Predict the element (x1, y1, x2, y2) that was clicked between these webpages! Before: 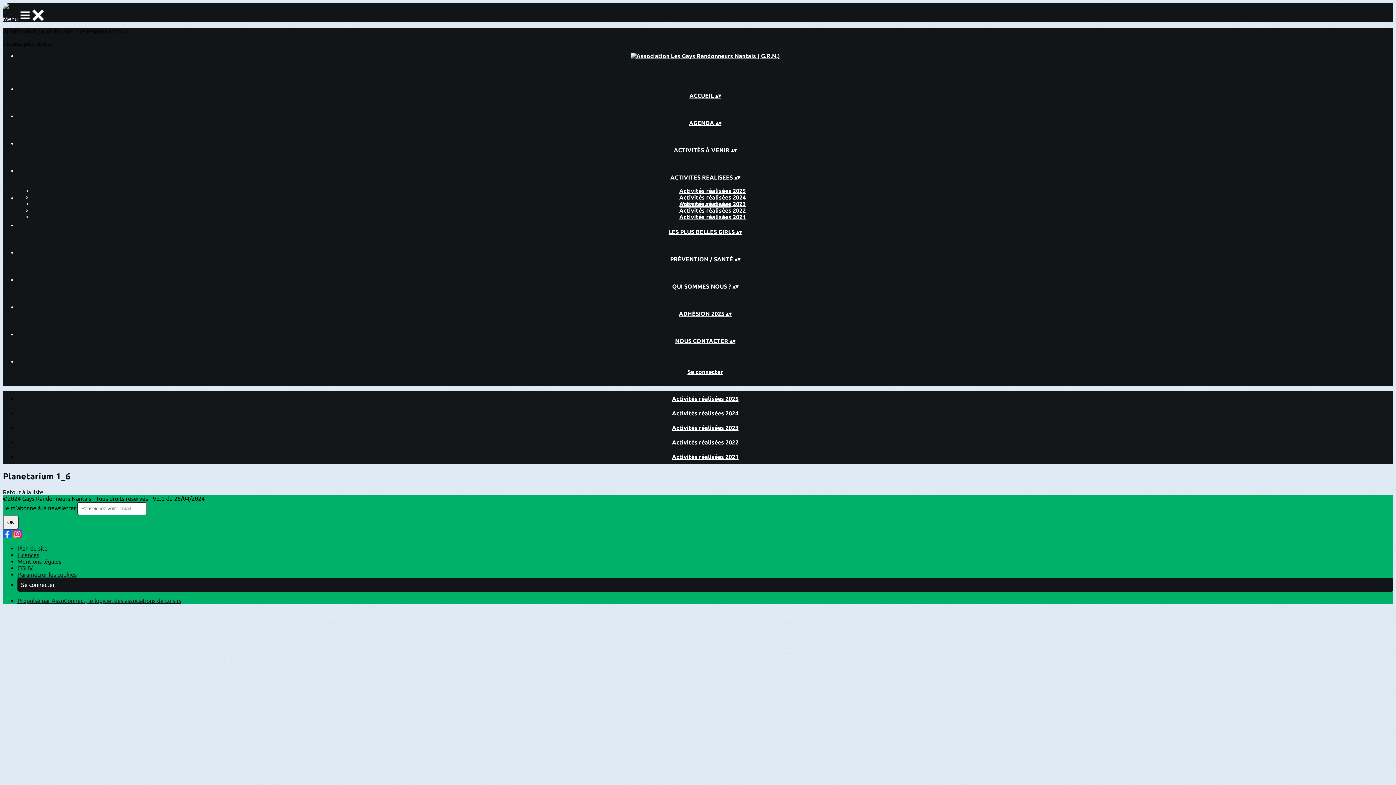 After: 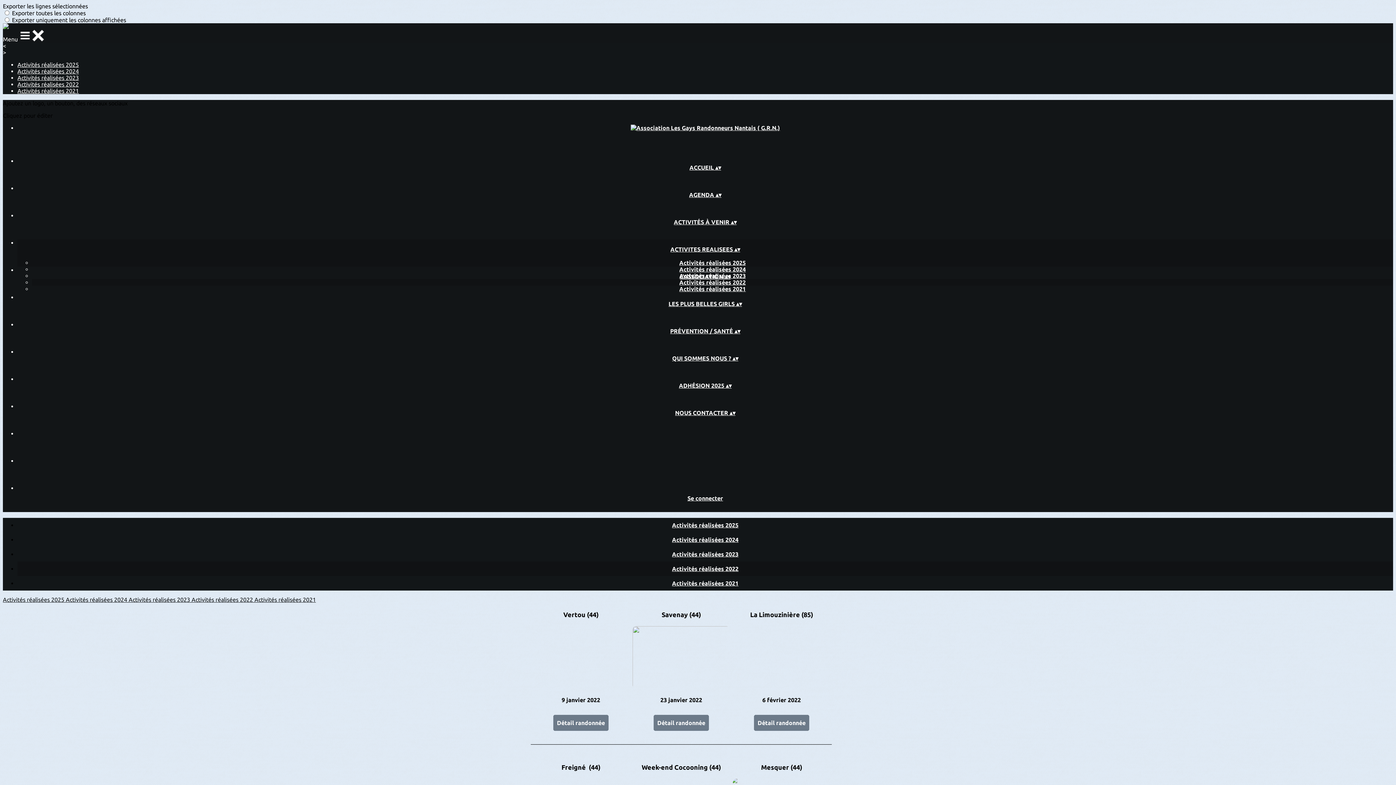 Action: bbox: (674, 207, 751, 213) label: Activités réalisées 2022